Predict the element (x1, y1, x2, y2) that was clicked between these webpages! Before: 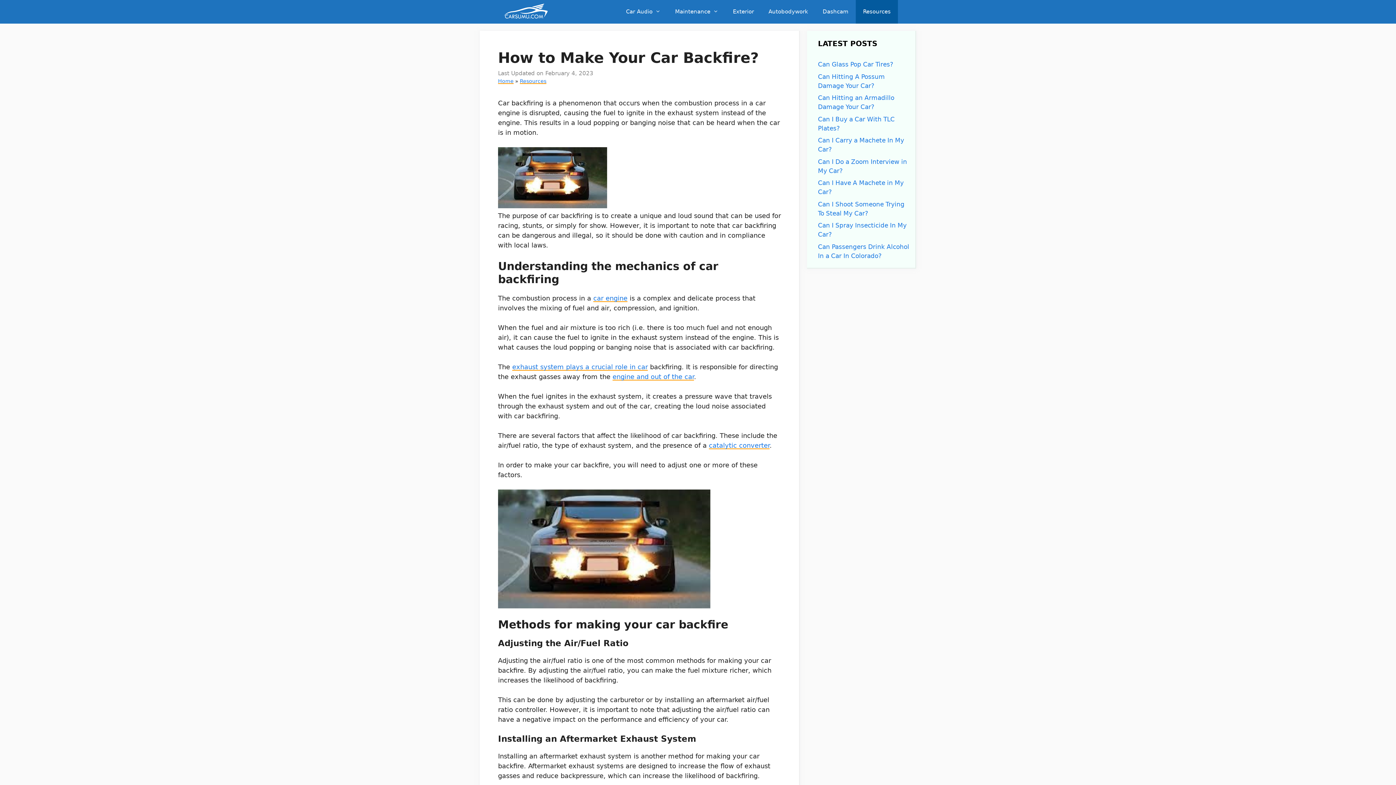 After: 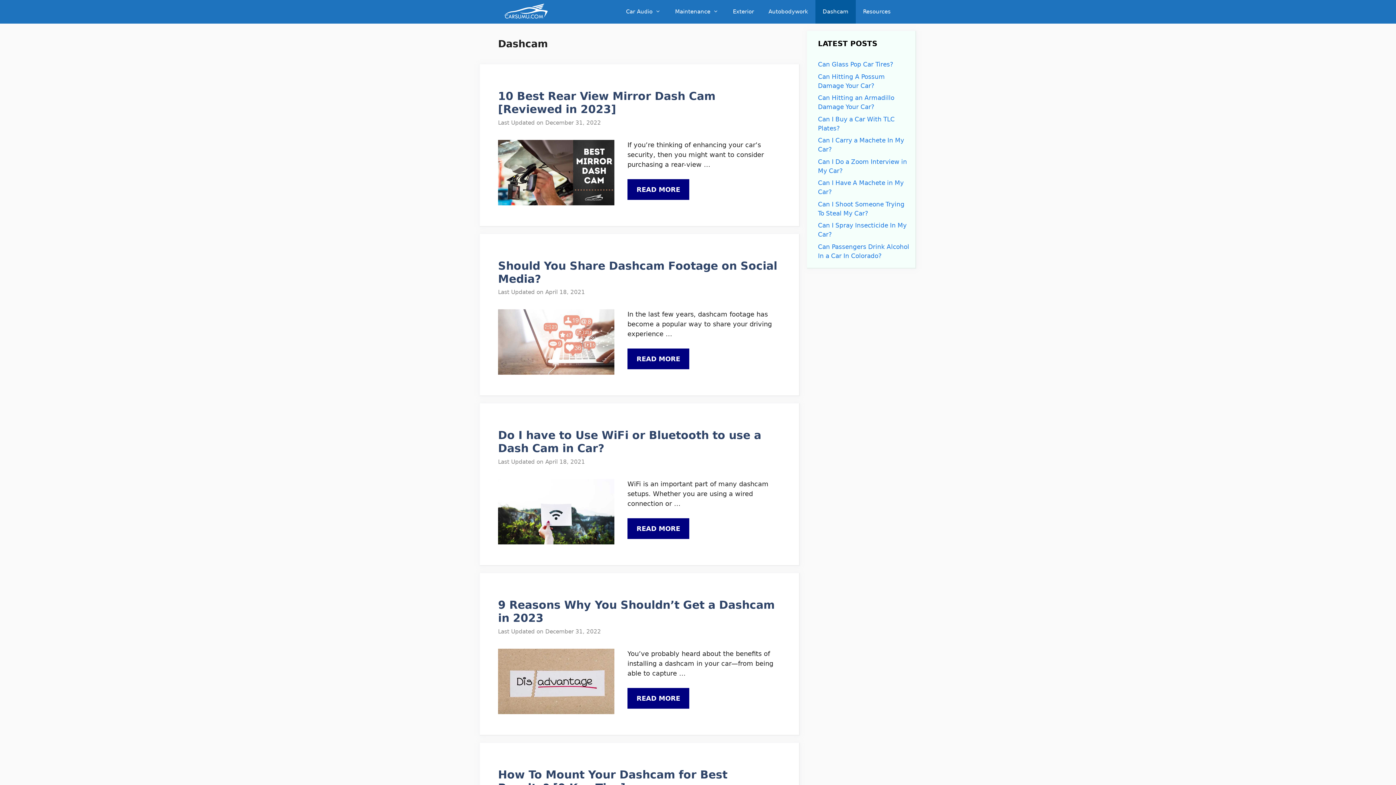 Action: label: Dashcam bbox: (815, 0, 856, 23)